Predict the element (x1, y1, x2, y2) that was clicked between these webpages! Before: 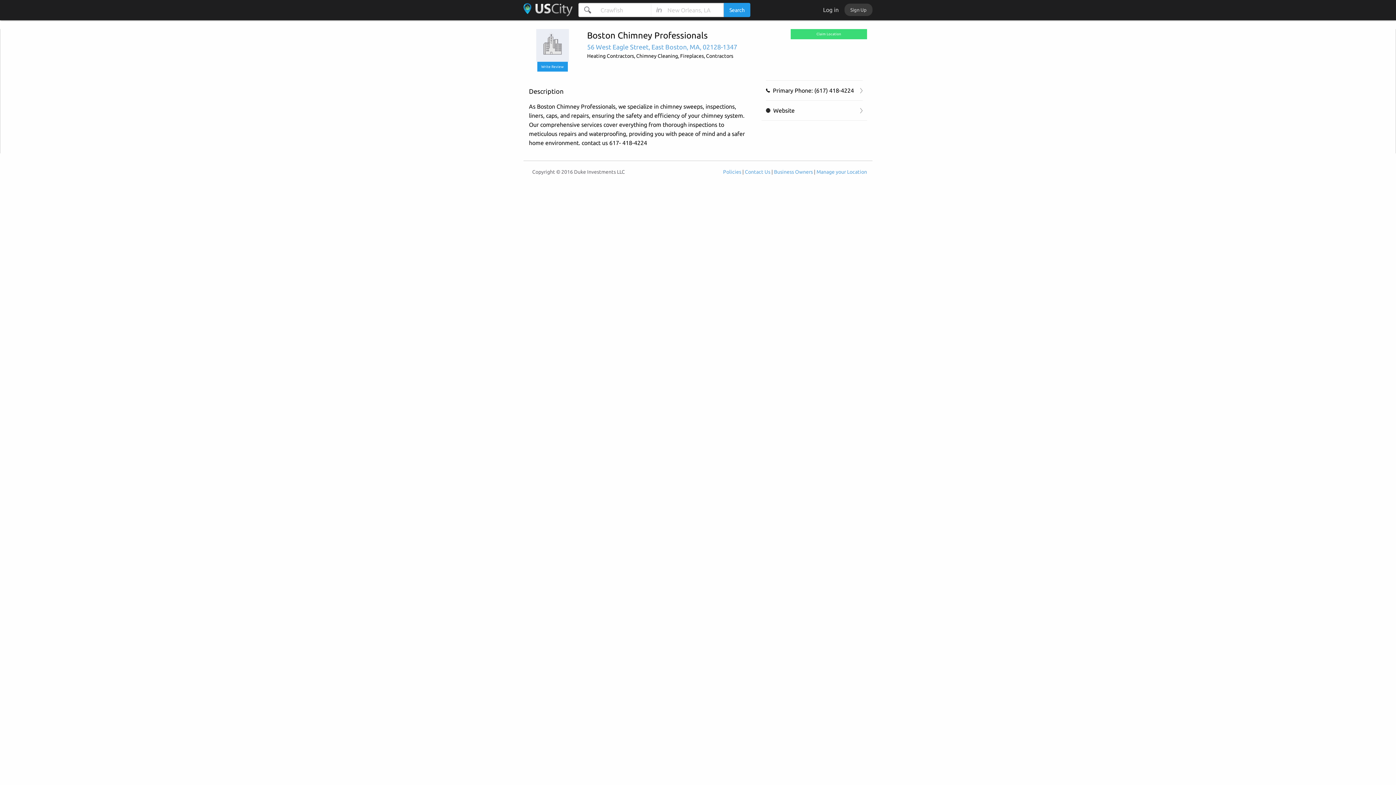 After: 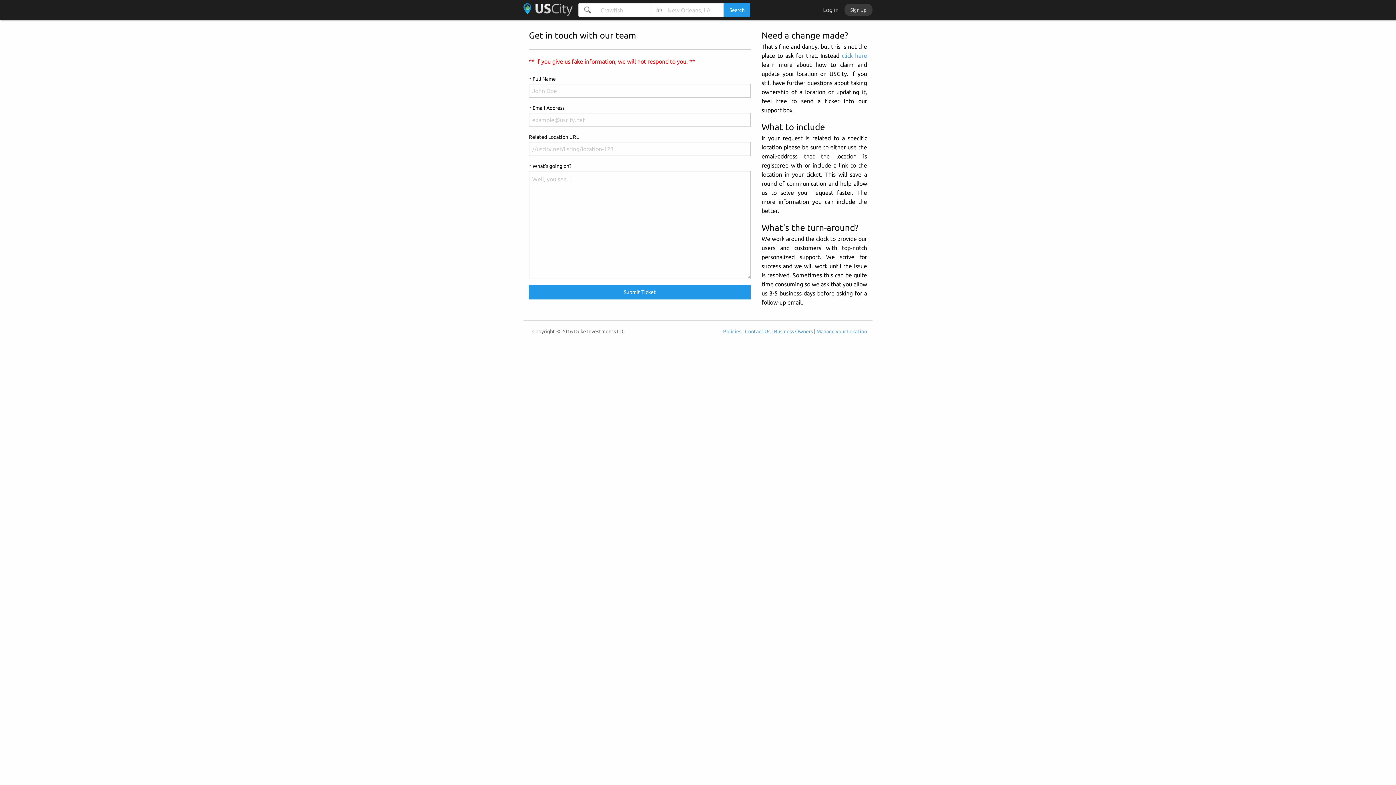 Action: label: Contact Us bbox: (745, 169, 770, 175)